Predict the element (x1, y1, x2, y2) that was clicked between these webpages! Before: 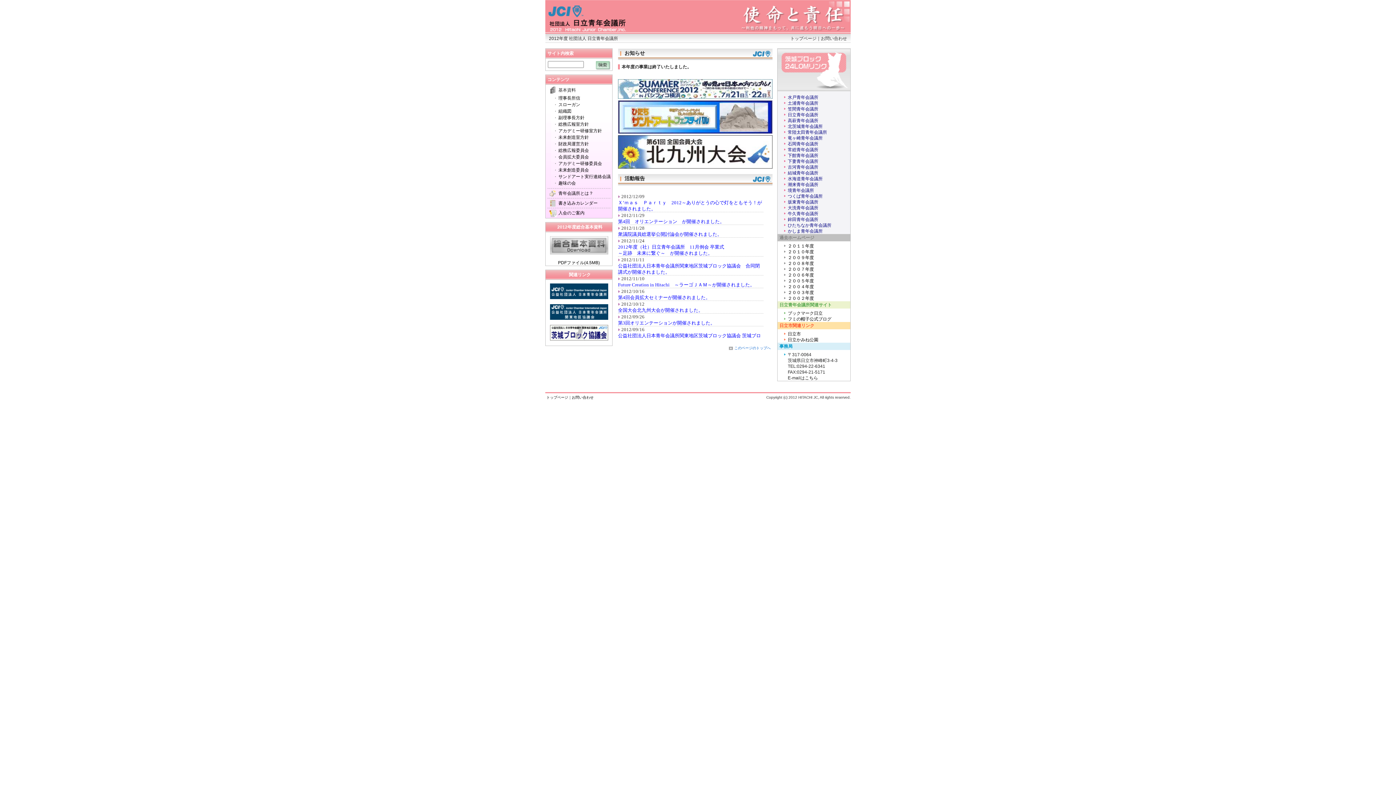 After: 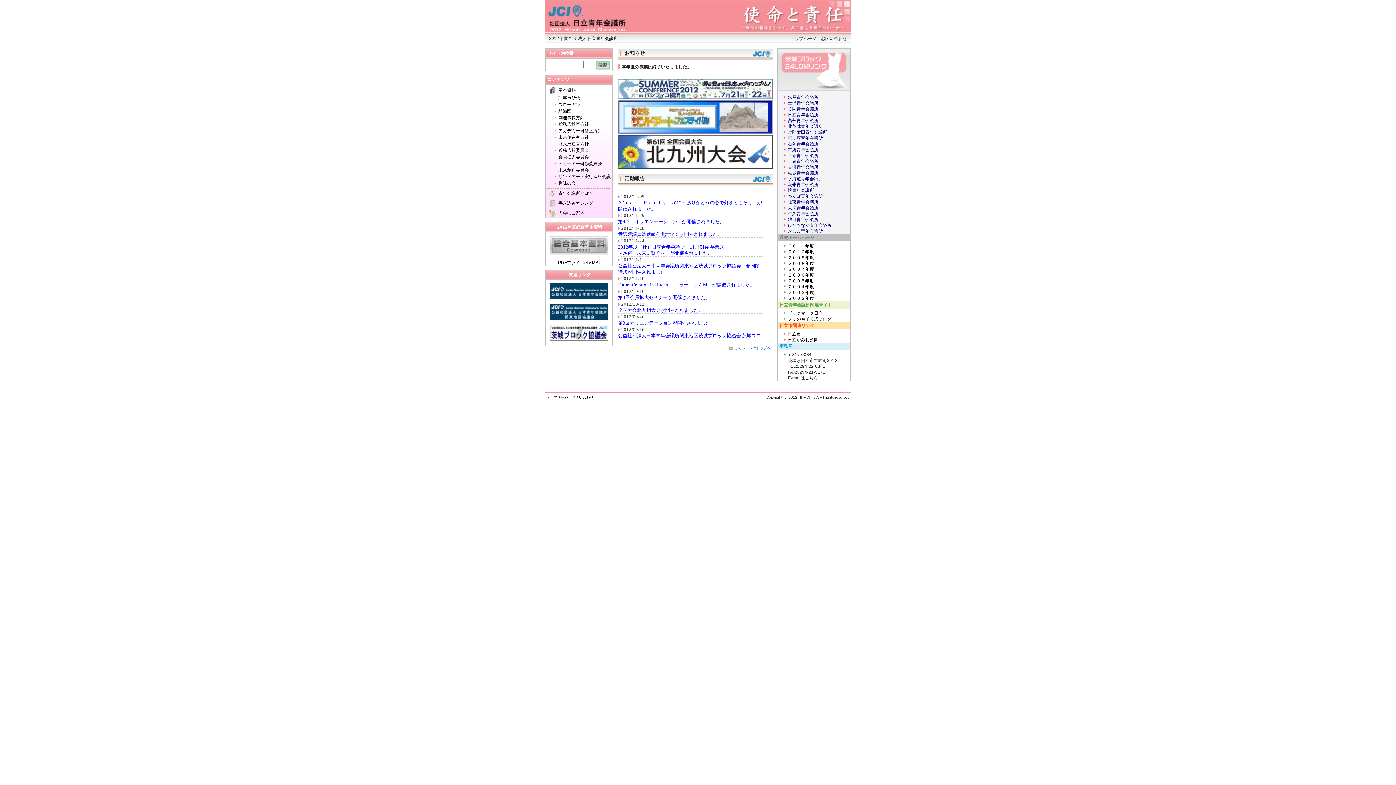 Action: bbox: (788, 228, 822, 233) label: かしま青年会議所